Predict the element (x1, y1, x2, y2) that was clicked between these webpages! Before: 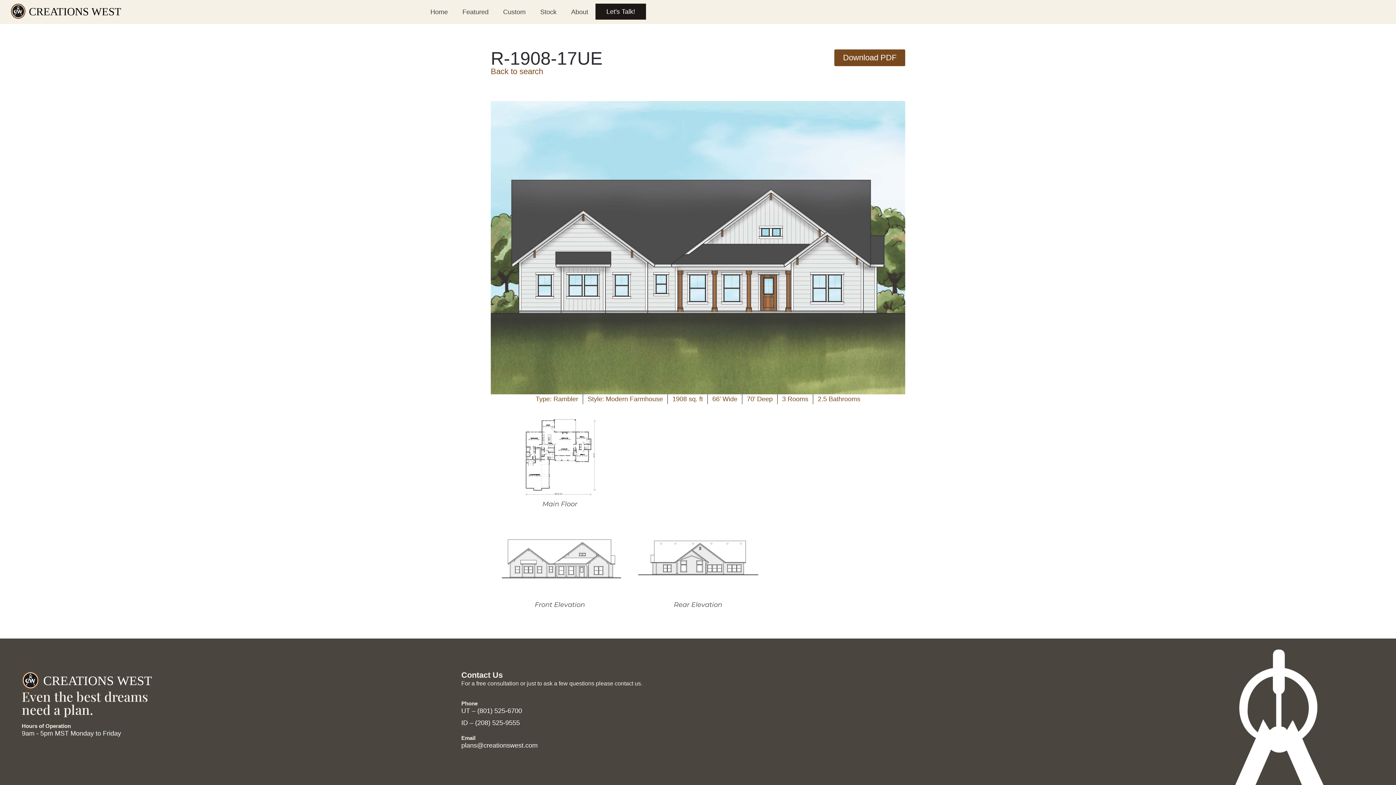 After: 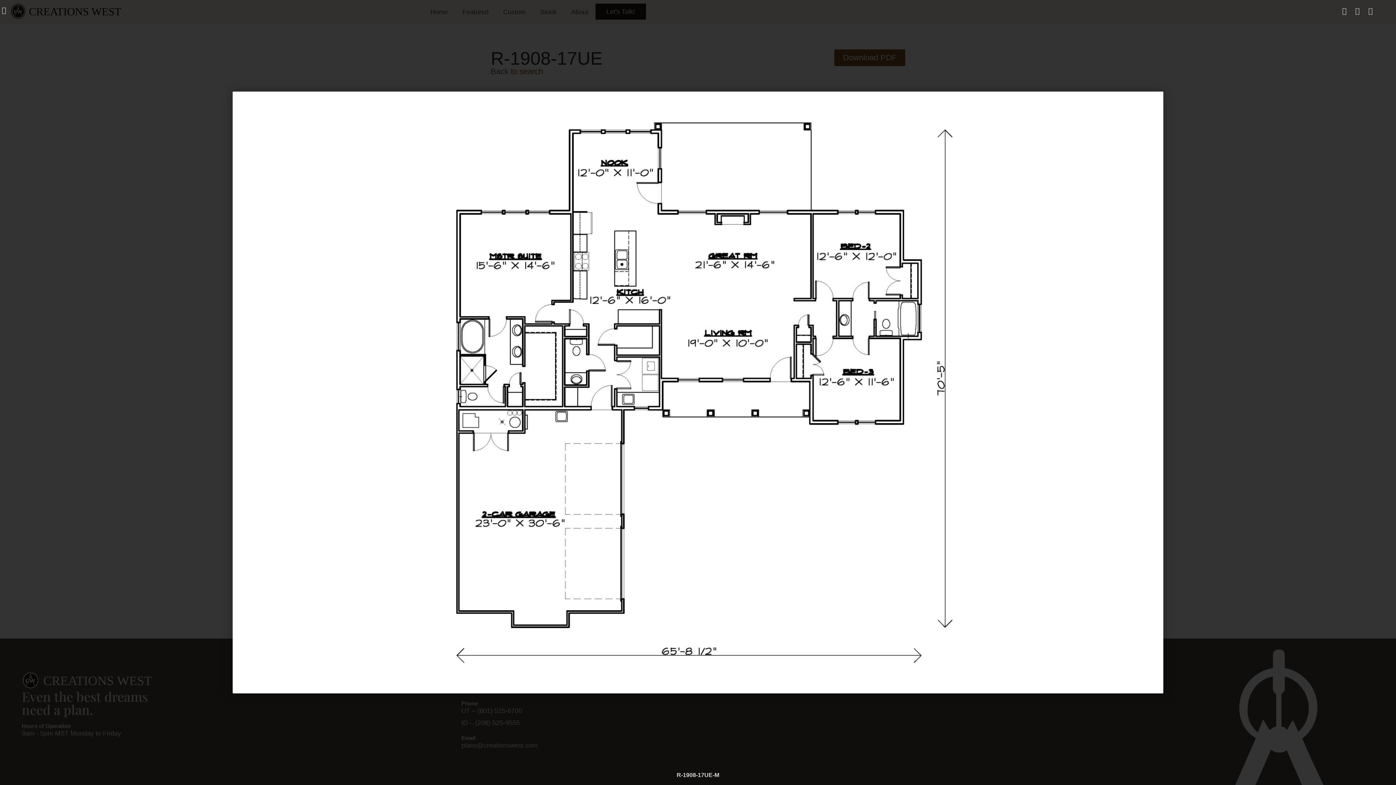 Action: bbox: (494, 415, 625, 499)